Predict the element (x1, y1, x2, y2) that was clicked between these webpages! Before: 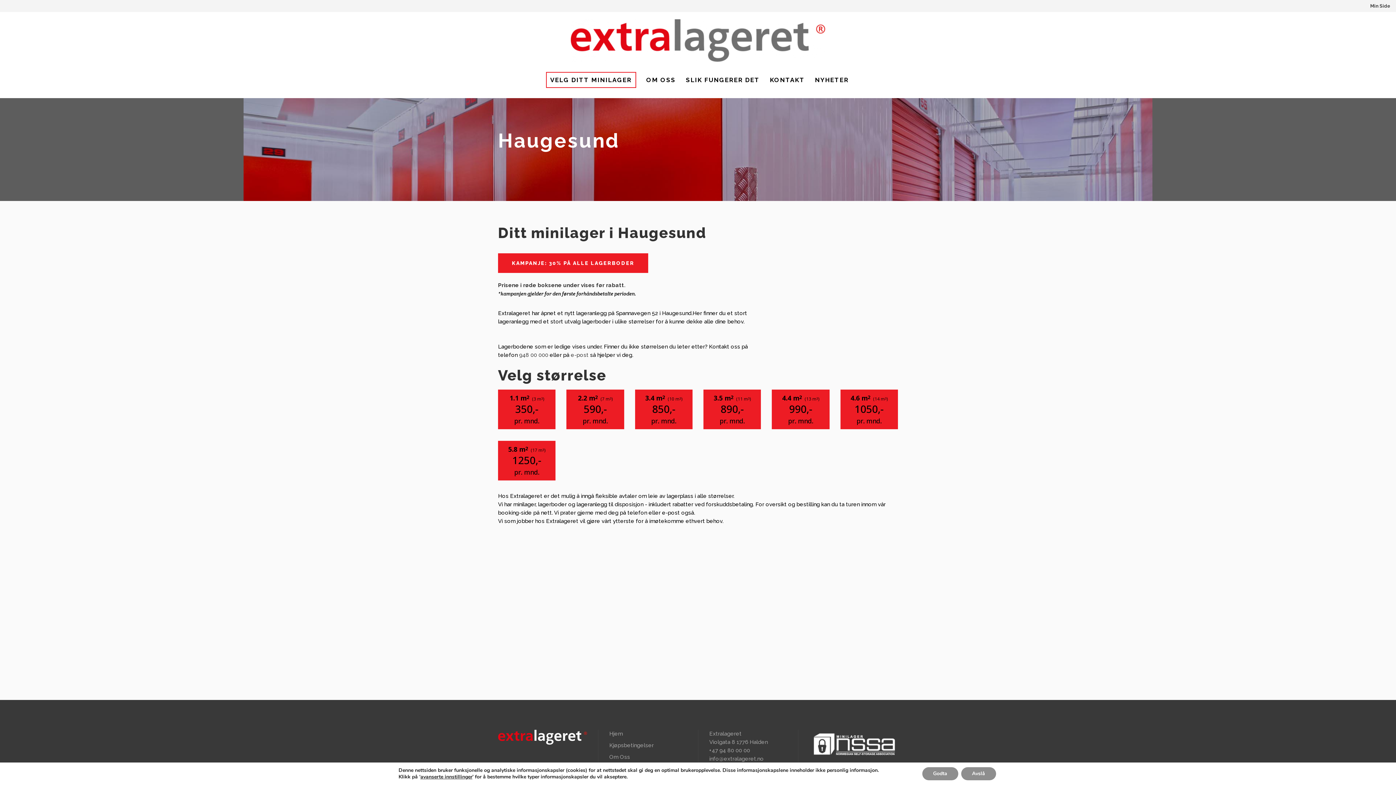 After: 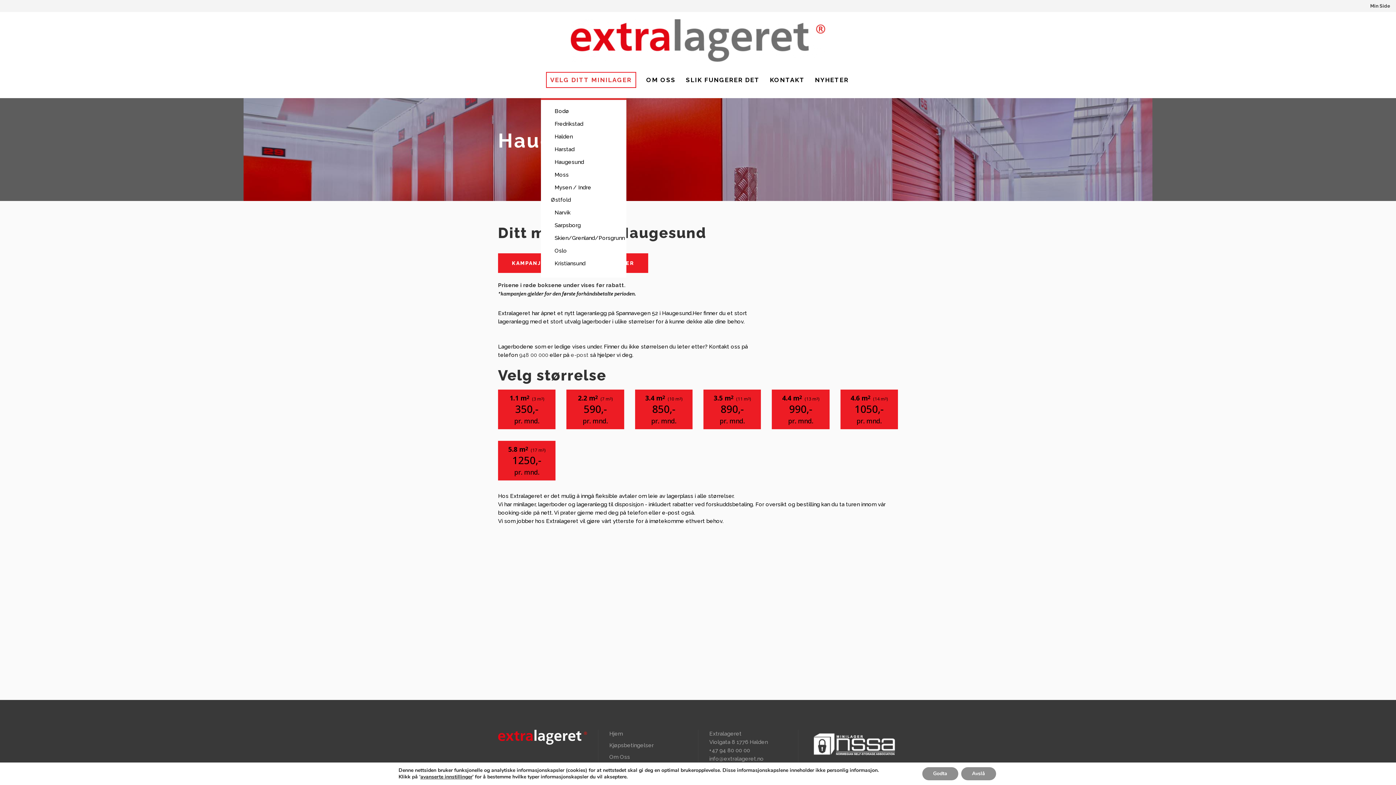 Action: label: VELG DITT MINILAGER bbox: (540, 61, 641, 98)